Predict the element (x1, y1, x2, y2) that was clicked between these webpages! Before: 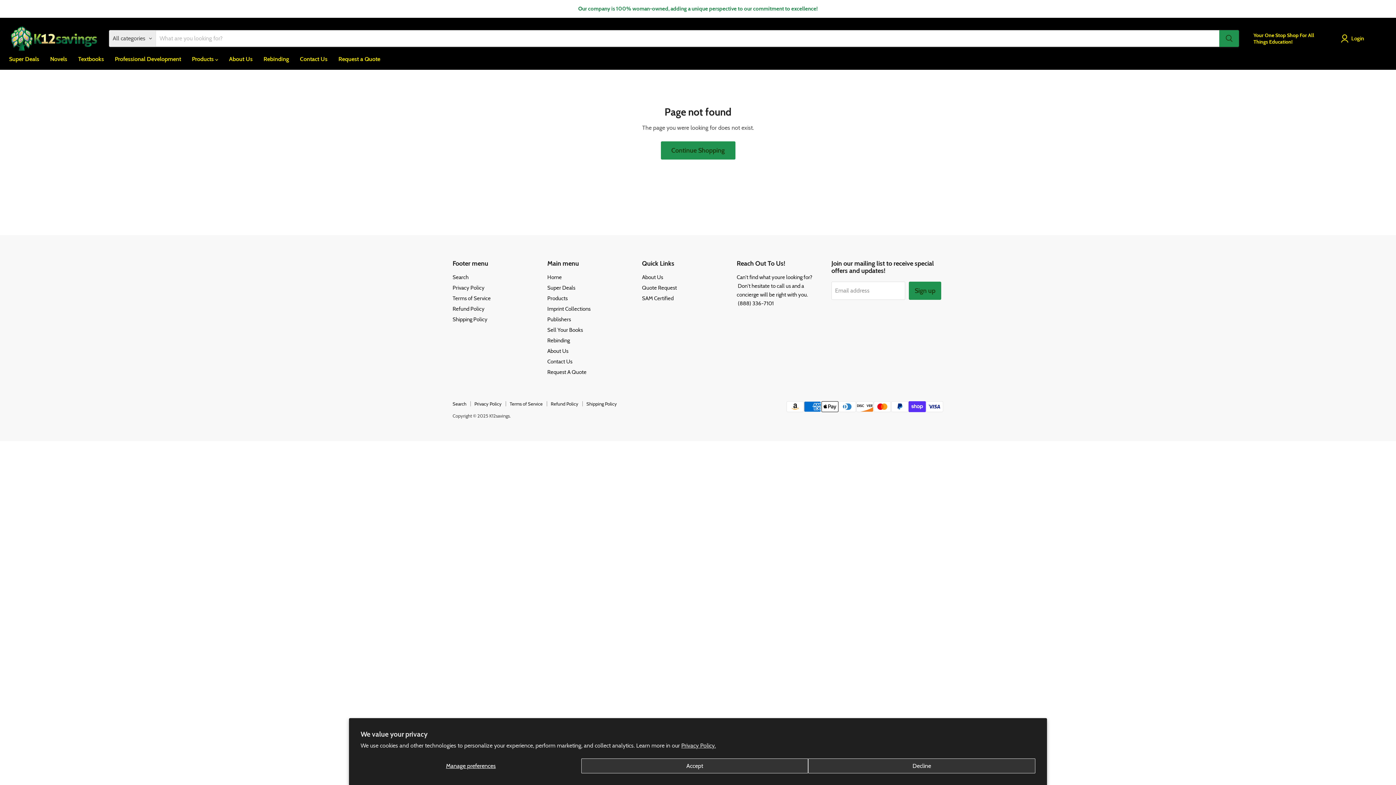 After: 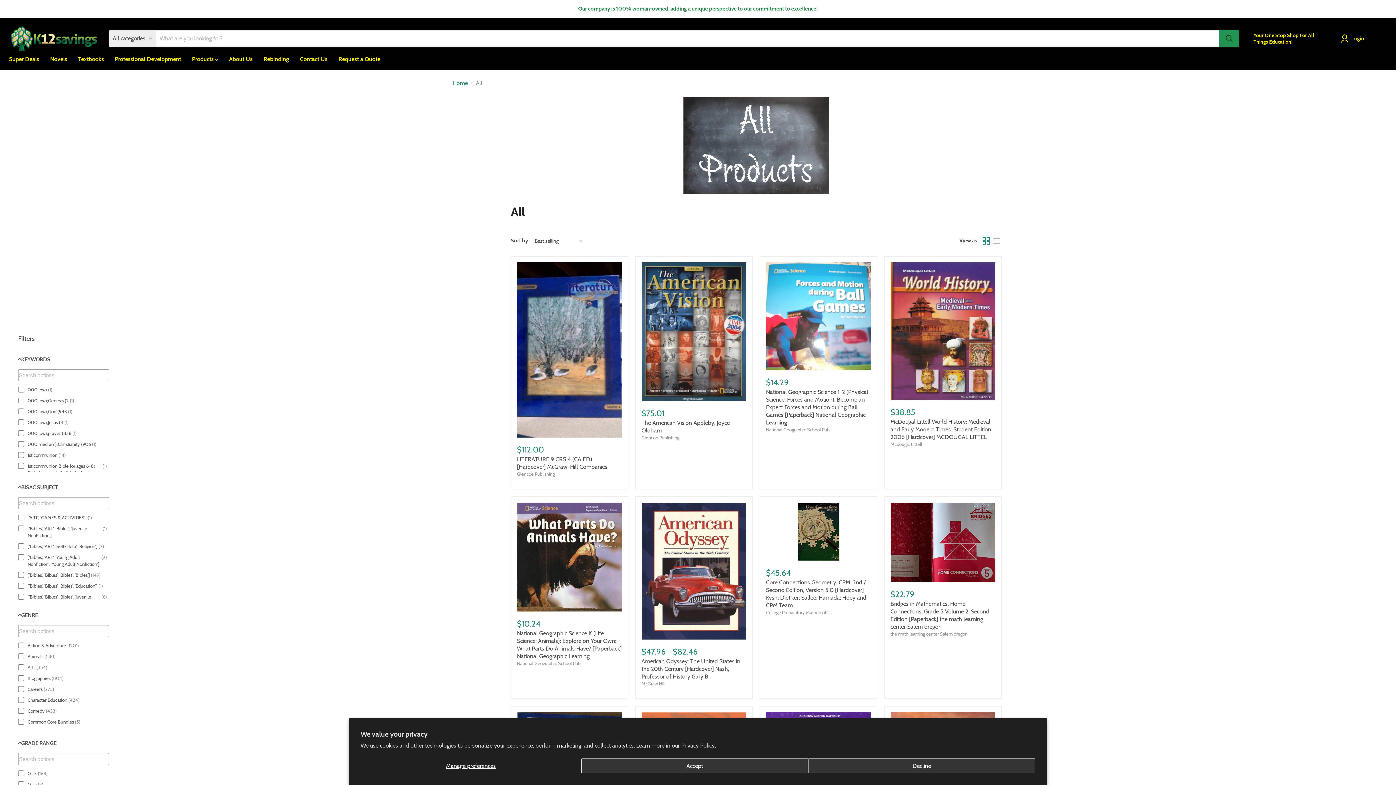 Action: bbox: (660, 141, 735, 159) label: Continue Shopping